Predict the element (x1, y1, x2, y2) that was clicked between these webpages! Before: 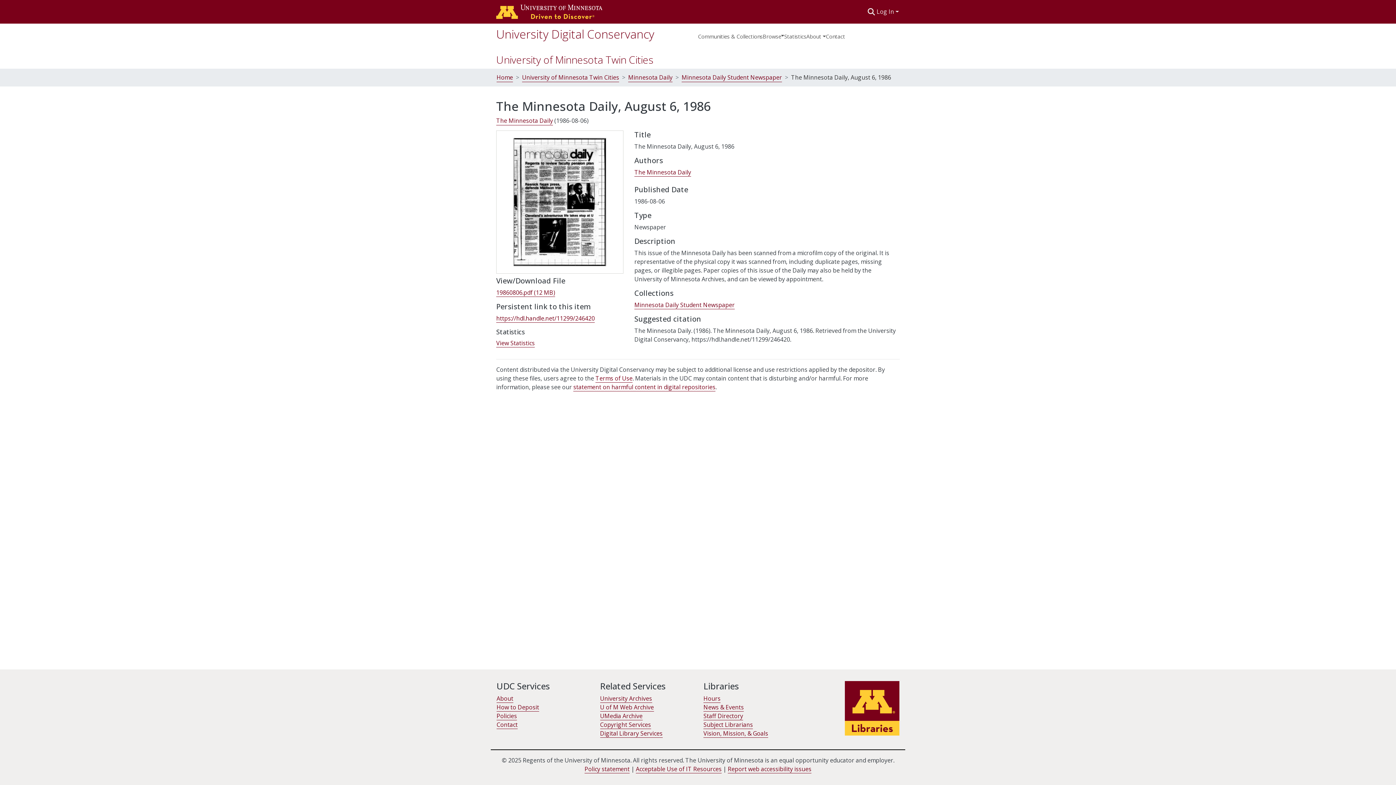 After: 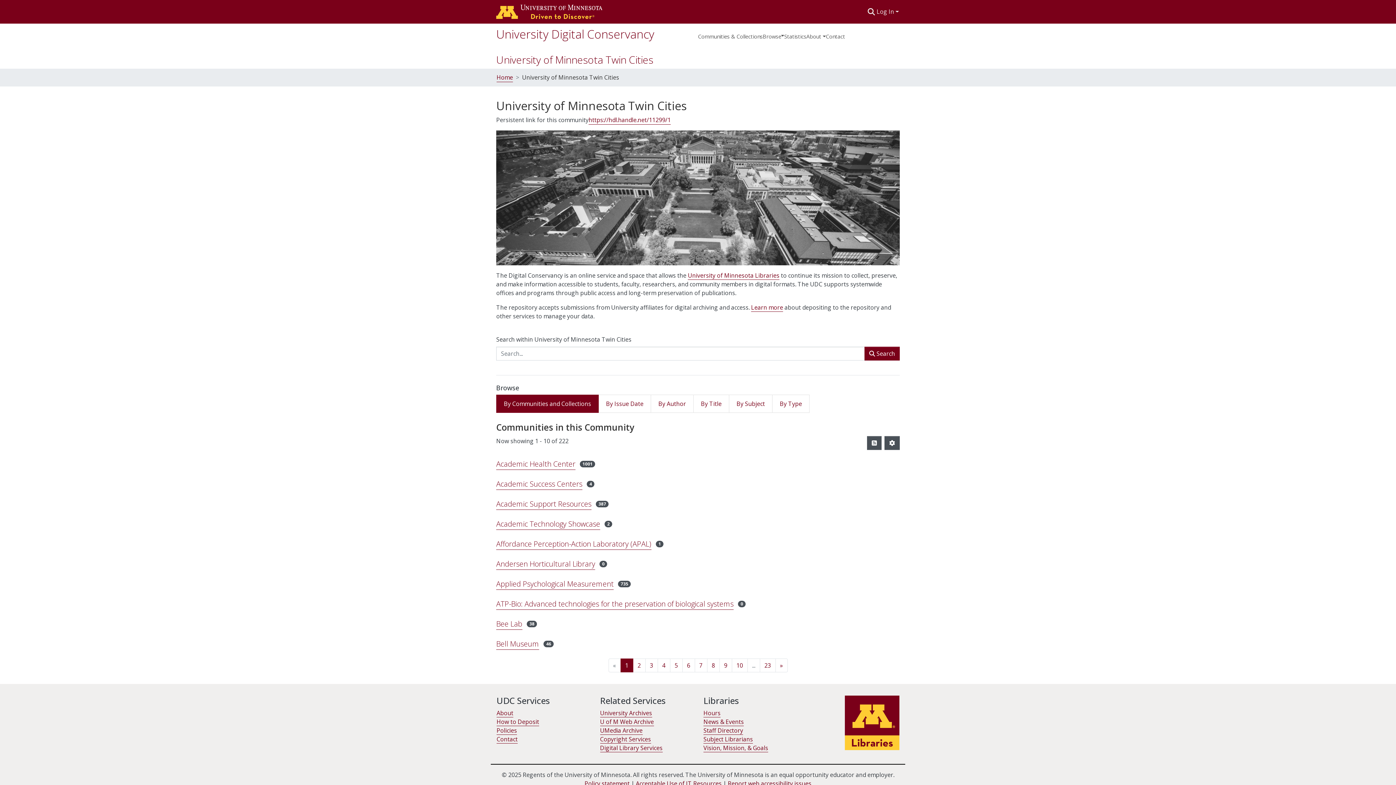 Action: label: University of Minnesota Twin Cities bbox: (522, 73, 619, 81)